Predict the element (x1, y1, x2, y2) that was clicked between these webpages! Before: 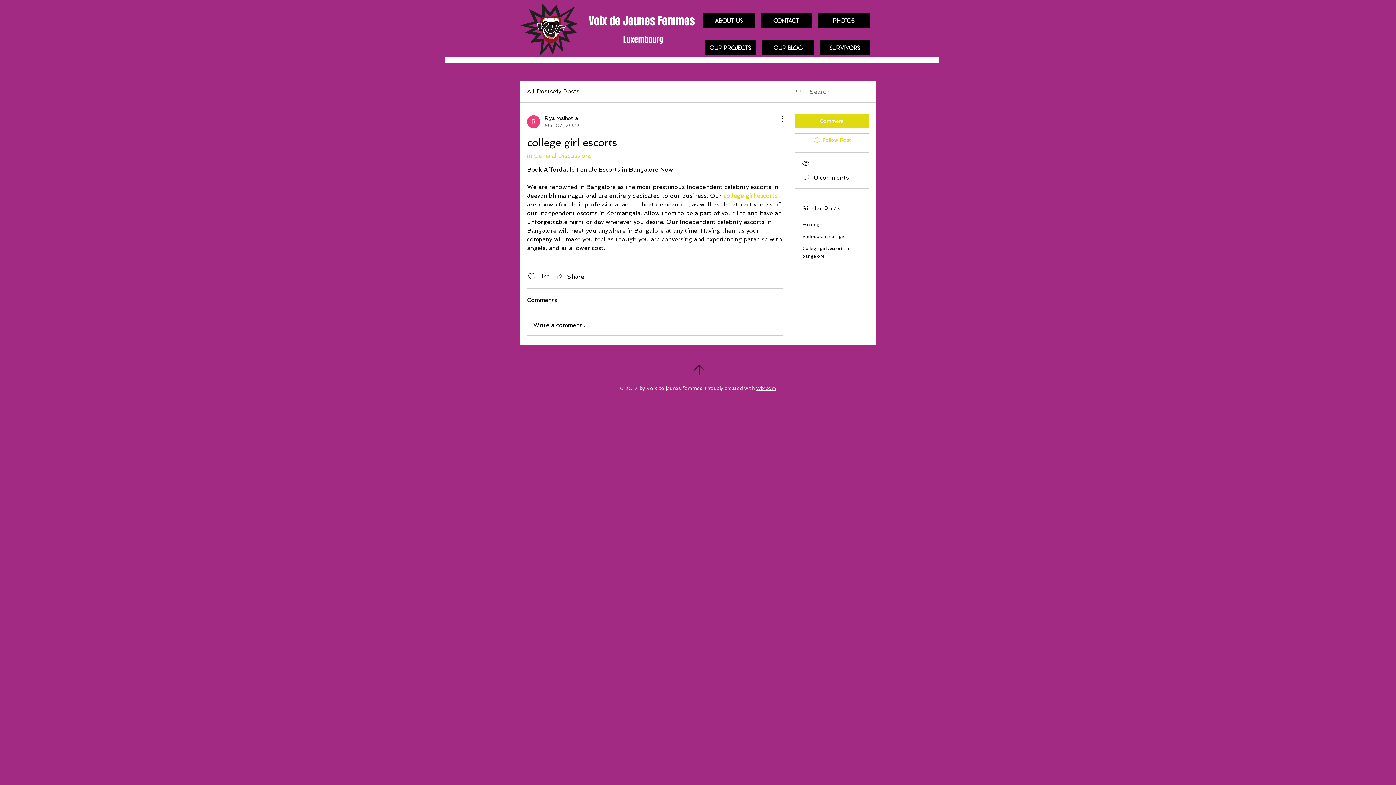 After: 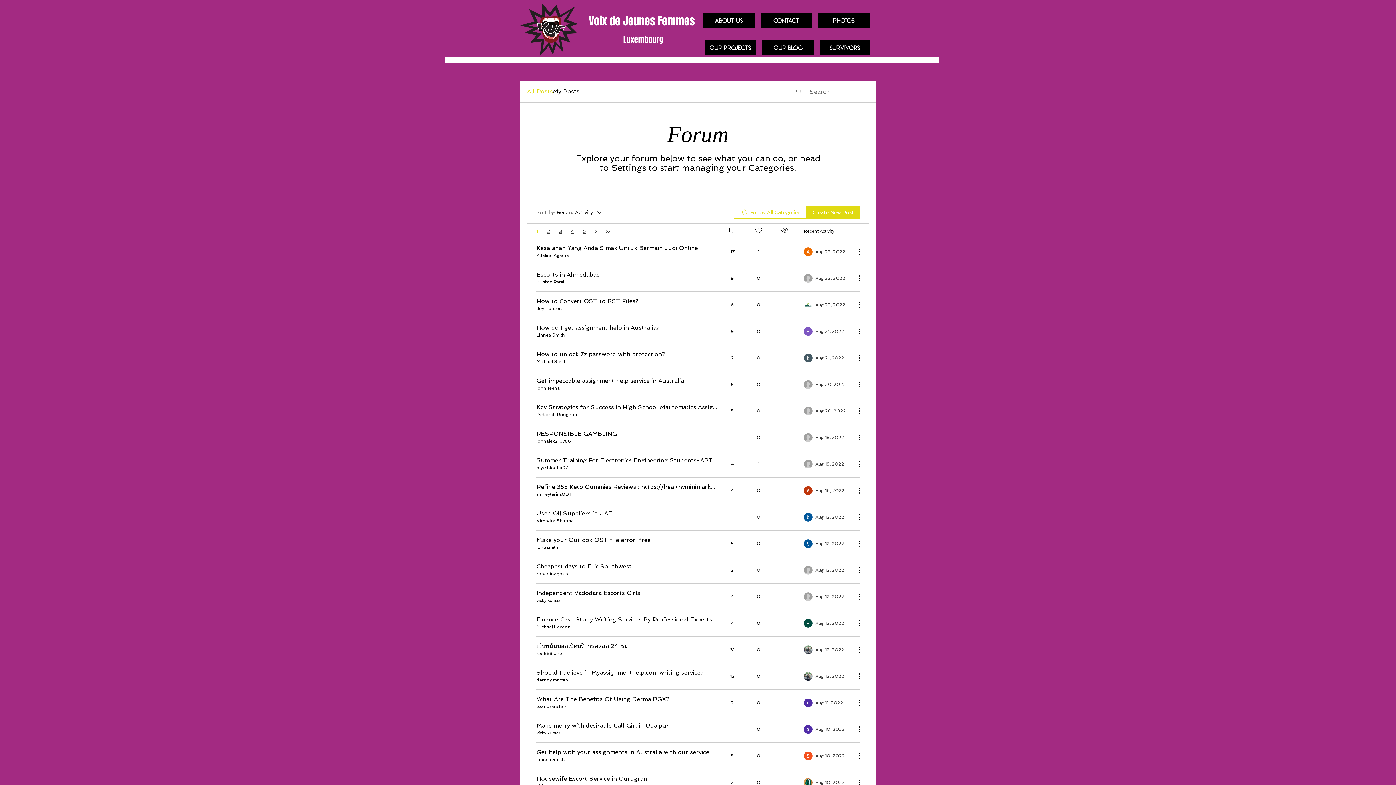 Action: bbox: (527, 87, 553, 96) label: All Posts